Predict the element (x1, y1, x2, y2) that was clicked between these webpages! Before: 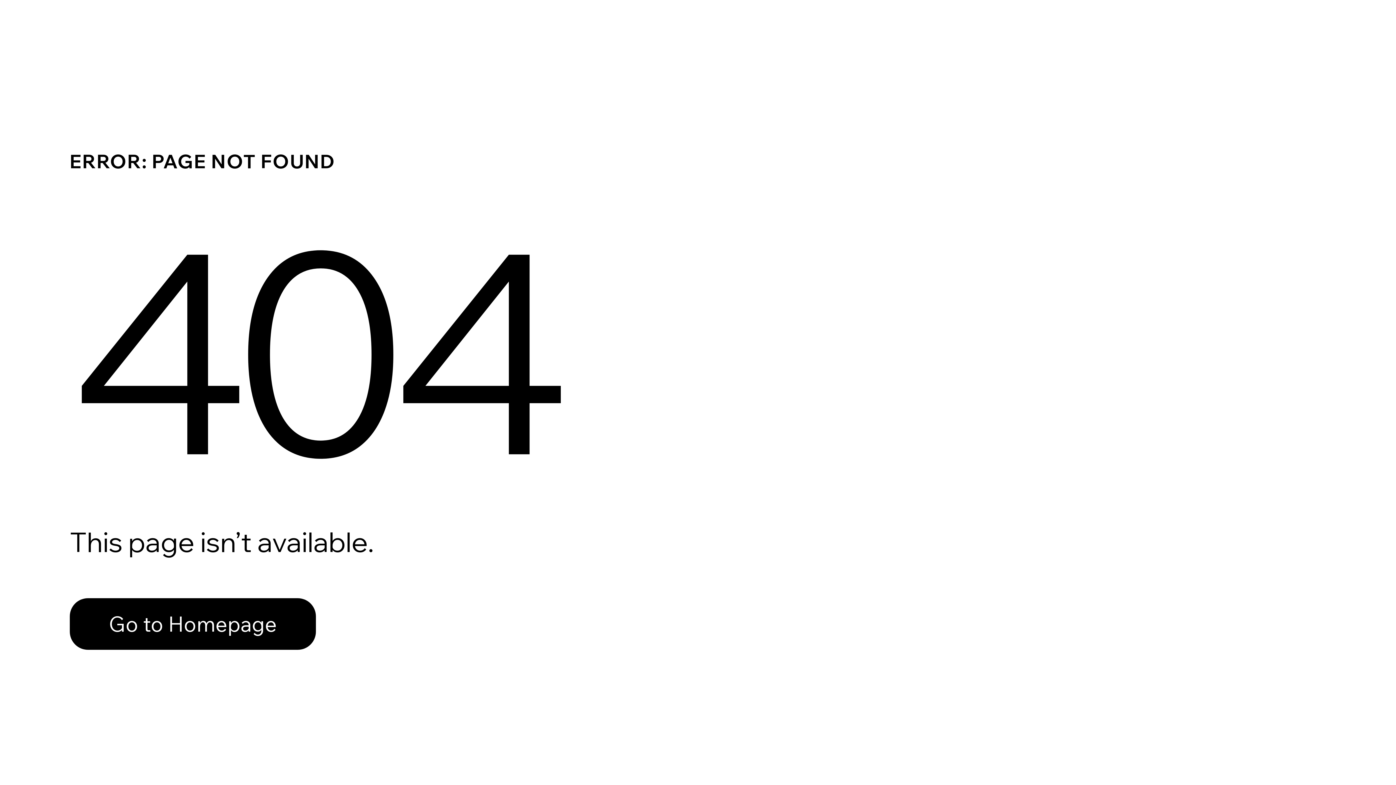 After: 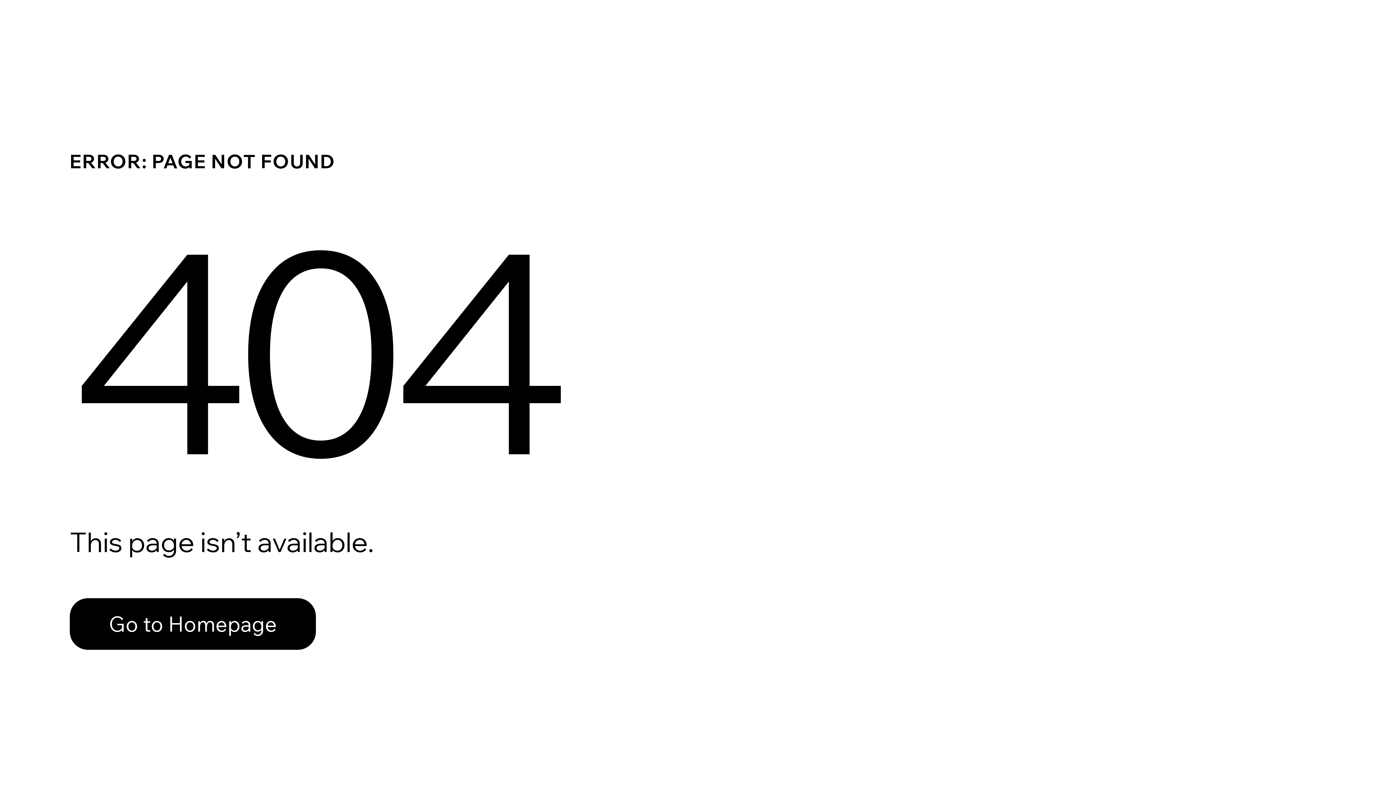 Action: label: Go to Homepage bbox: (69, 598, 316, 650)